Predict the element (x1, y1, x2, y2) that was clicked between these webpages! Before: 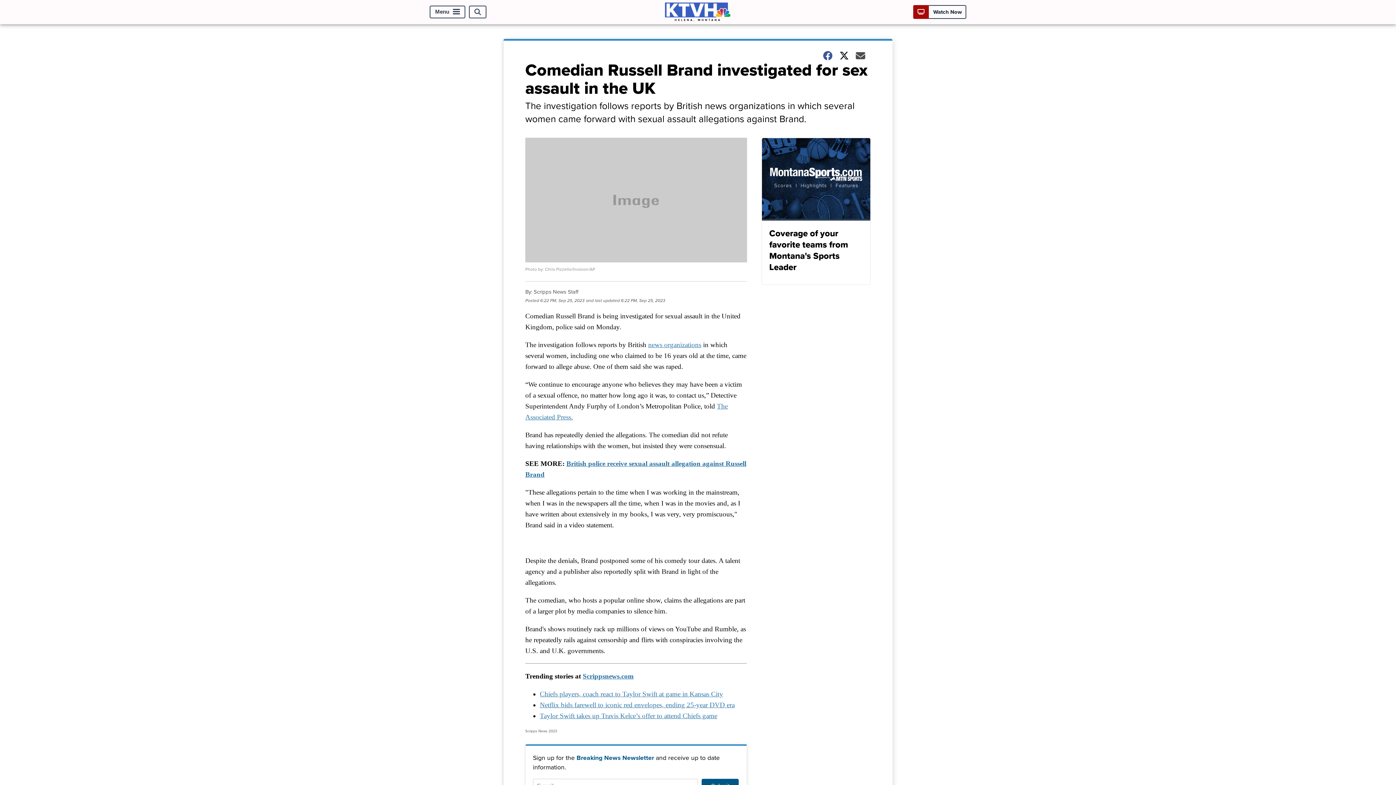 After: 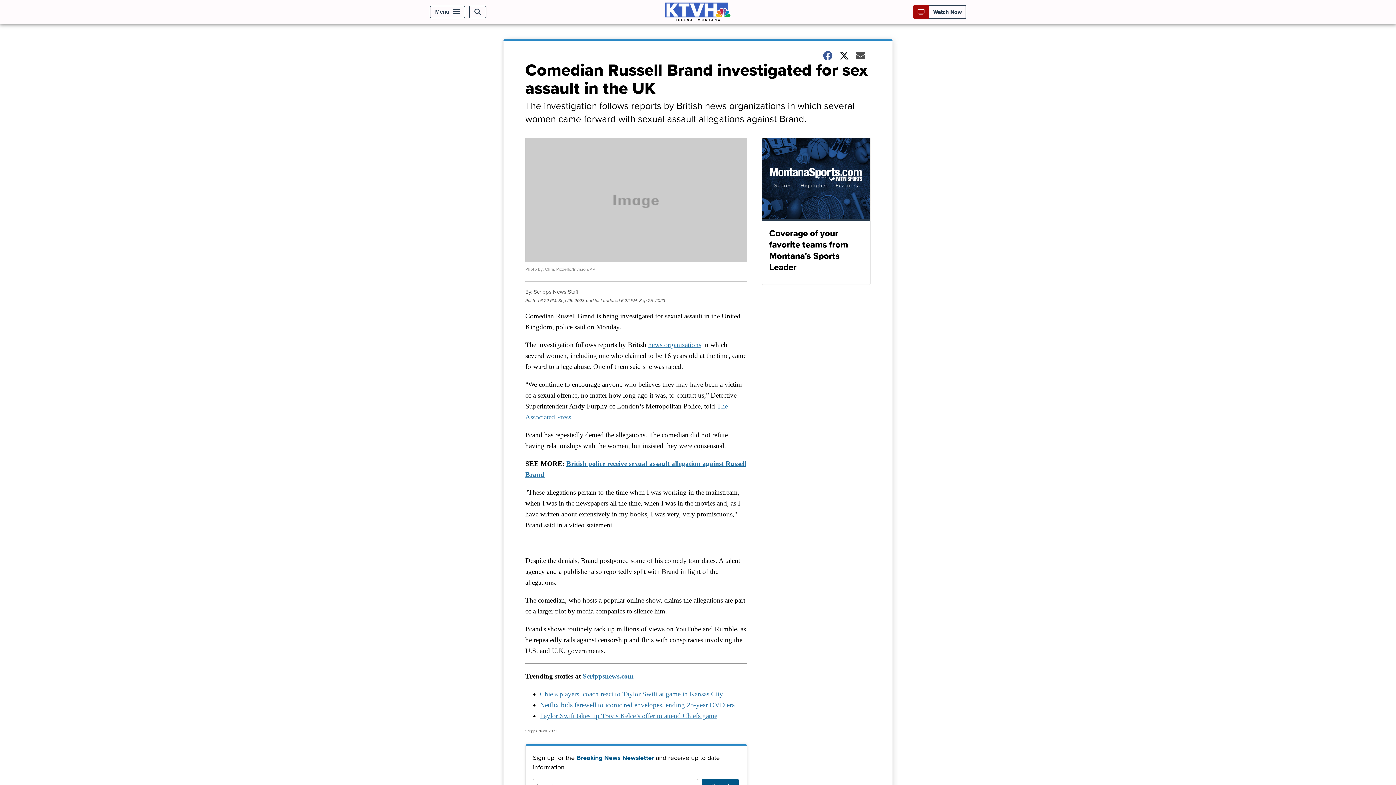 Action: label: news organizations bbox: (648, 340, 701, 348)